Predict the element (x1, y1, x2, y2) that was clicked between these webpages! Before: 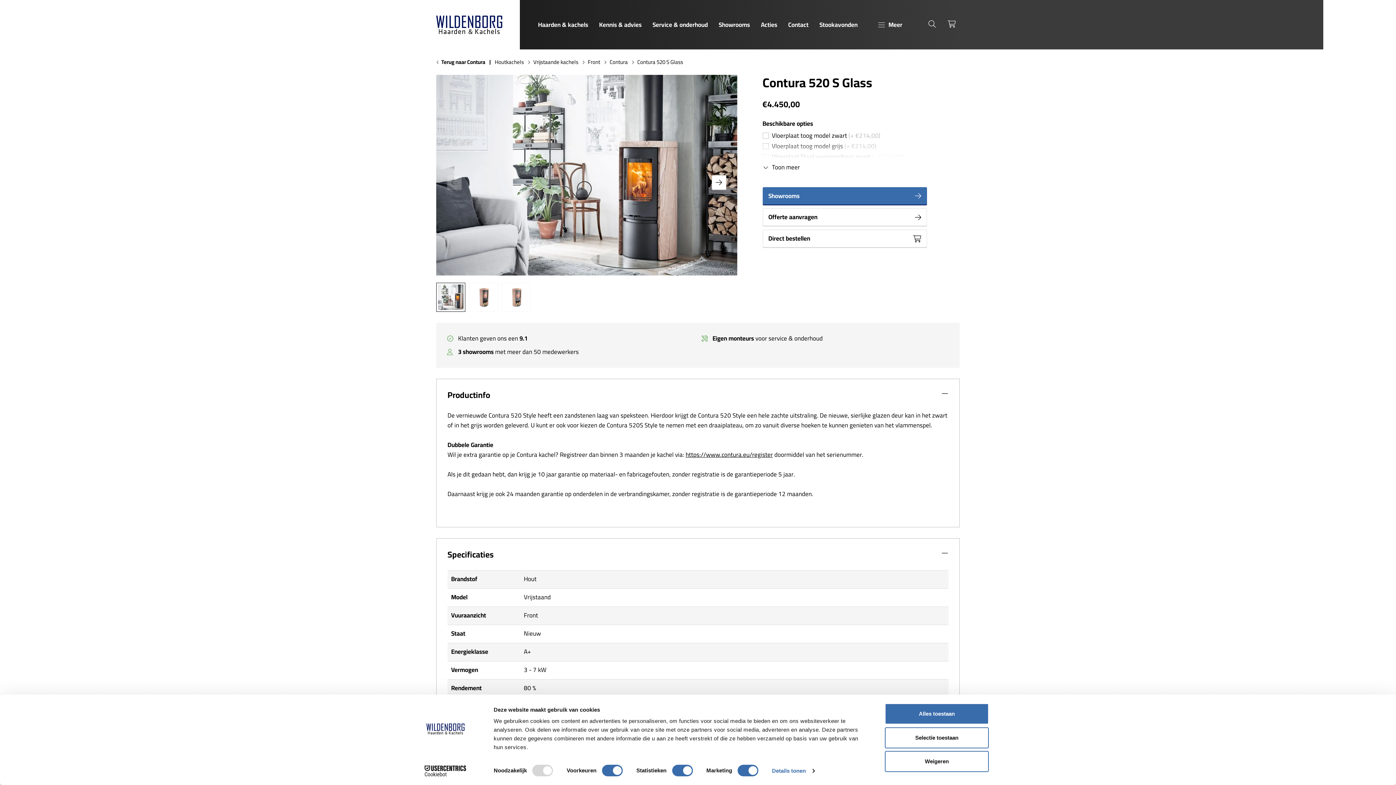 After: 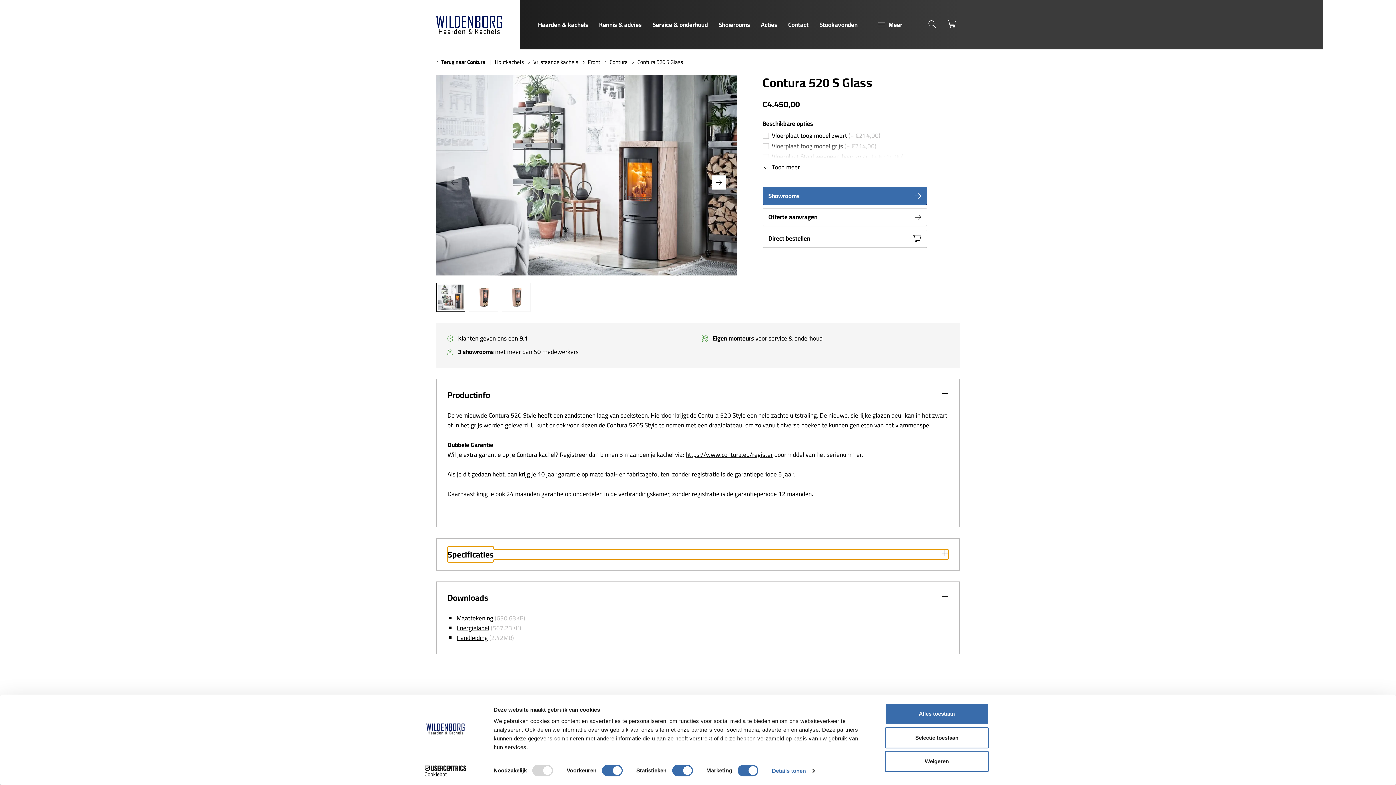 Action: bbox: (447, 549, 948, 559) label: Specificaties